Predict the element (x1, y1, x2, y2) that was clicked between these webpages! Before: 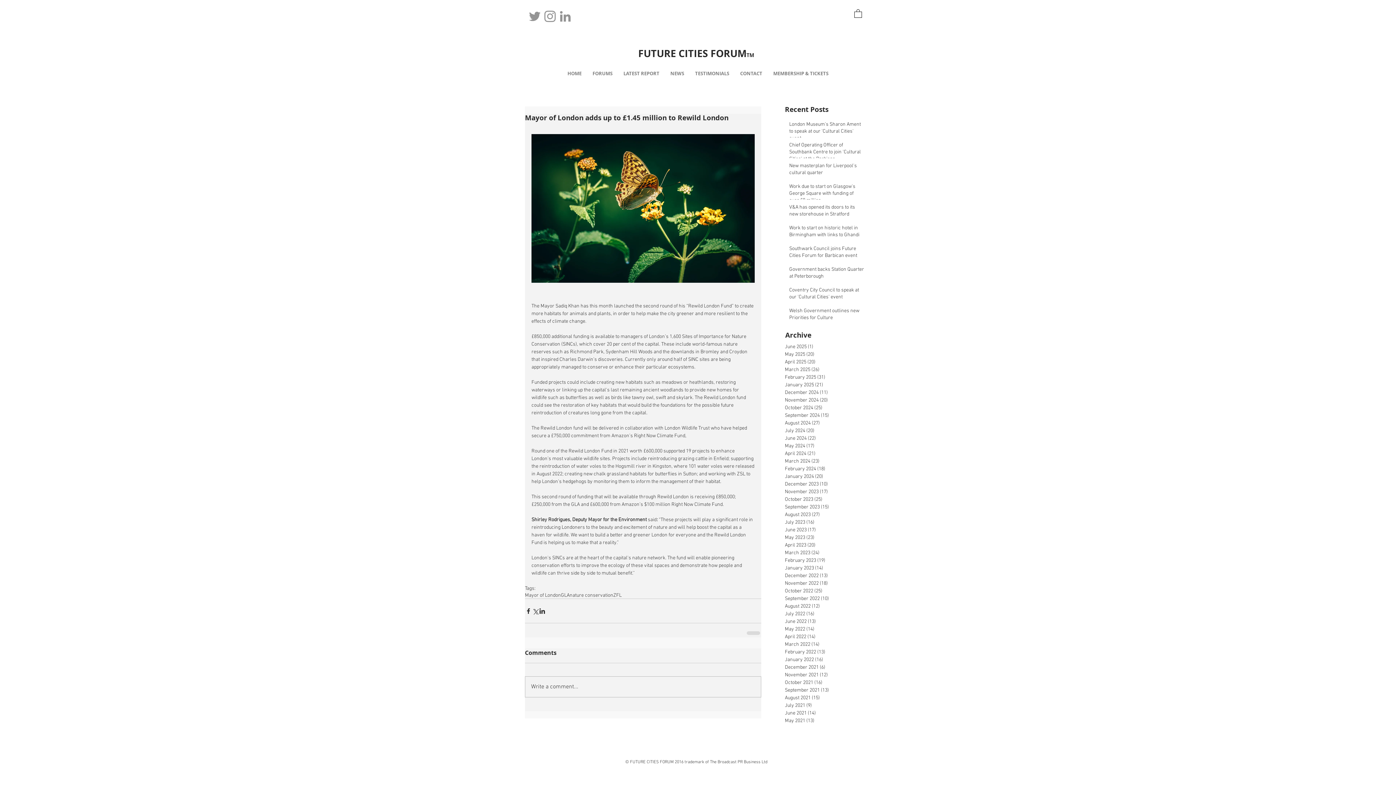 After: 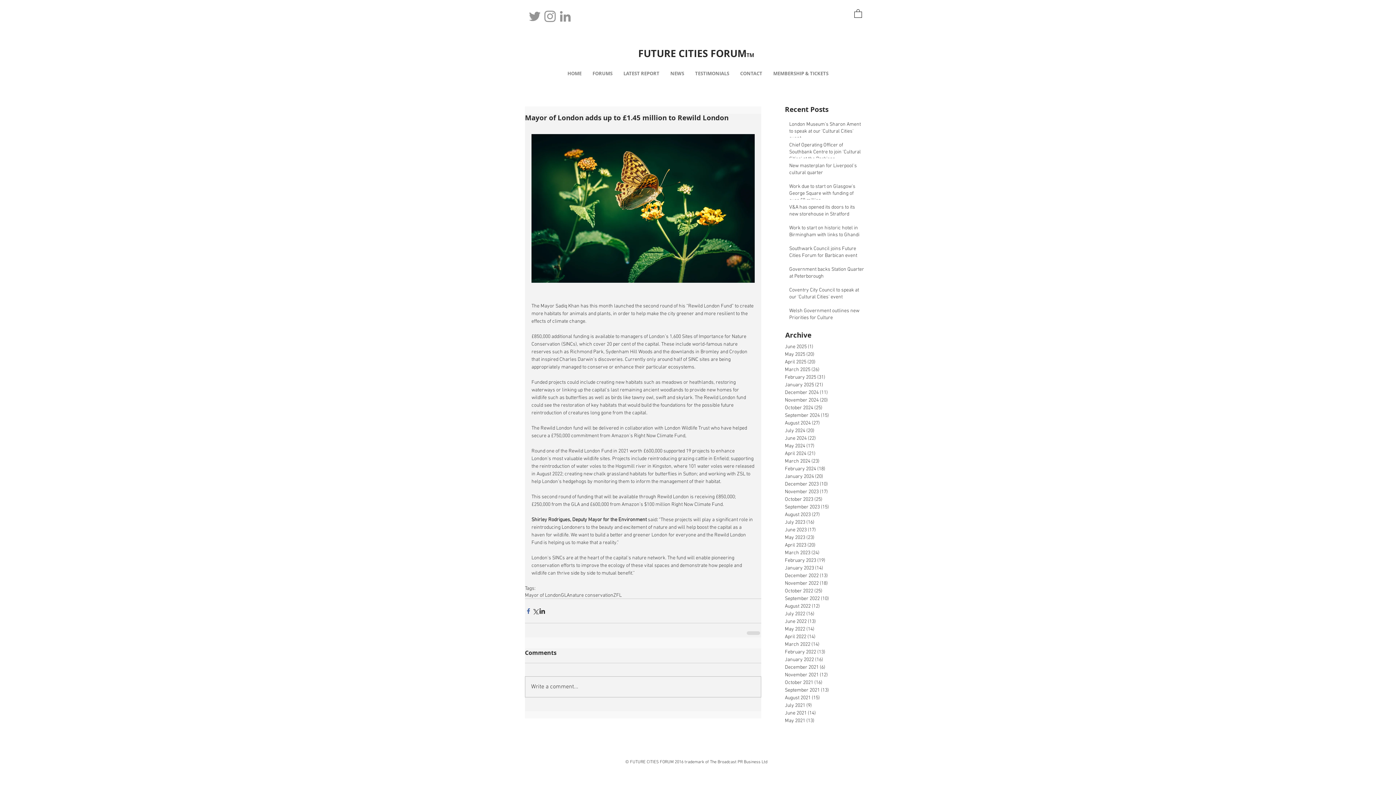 Action: bbox: (525, 607, 532, 614) label: Share via Facebook